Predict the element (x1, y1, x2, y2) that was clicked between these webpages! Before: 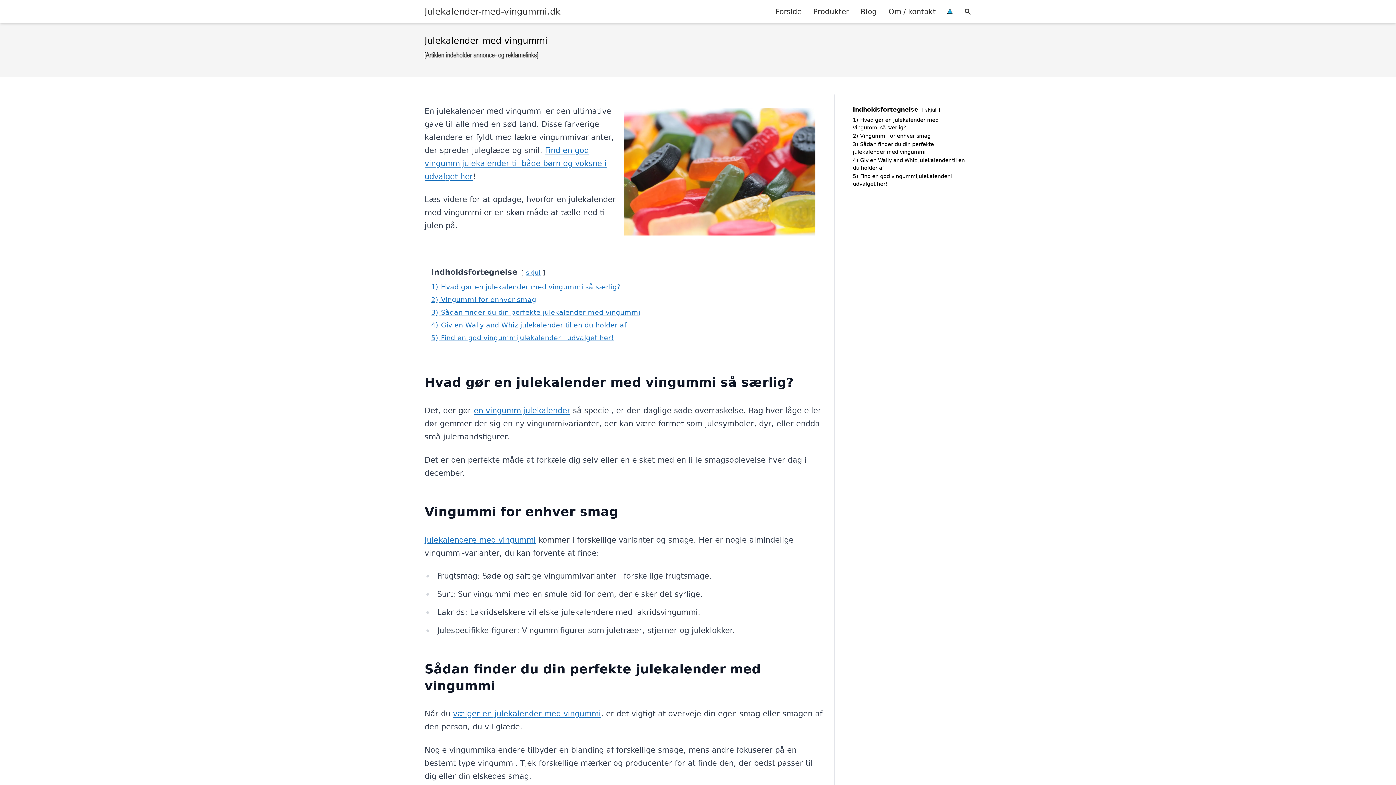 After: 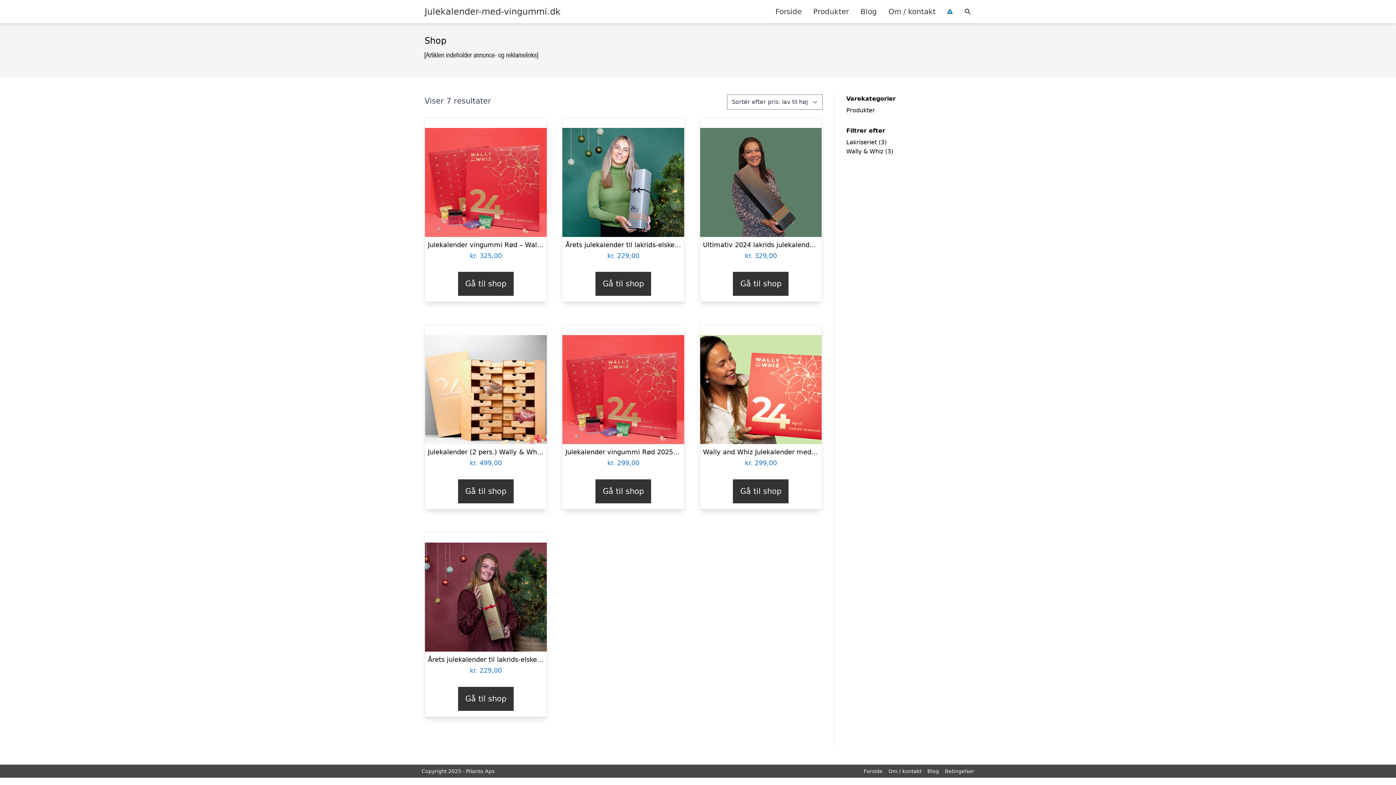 Action: label: Produkter bbox: (807, 0, 854, 22)